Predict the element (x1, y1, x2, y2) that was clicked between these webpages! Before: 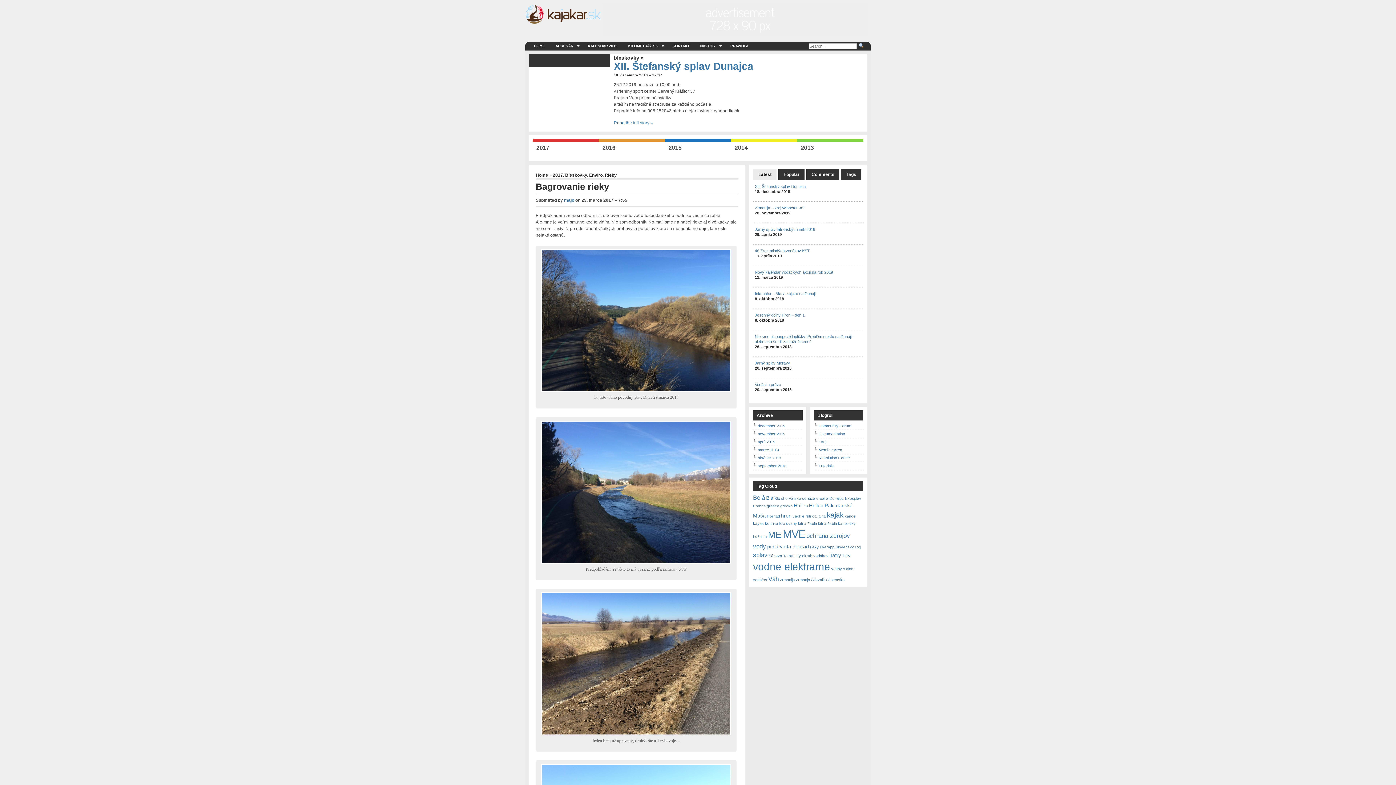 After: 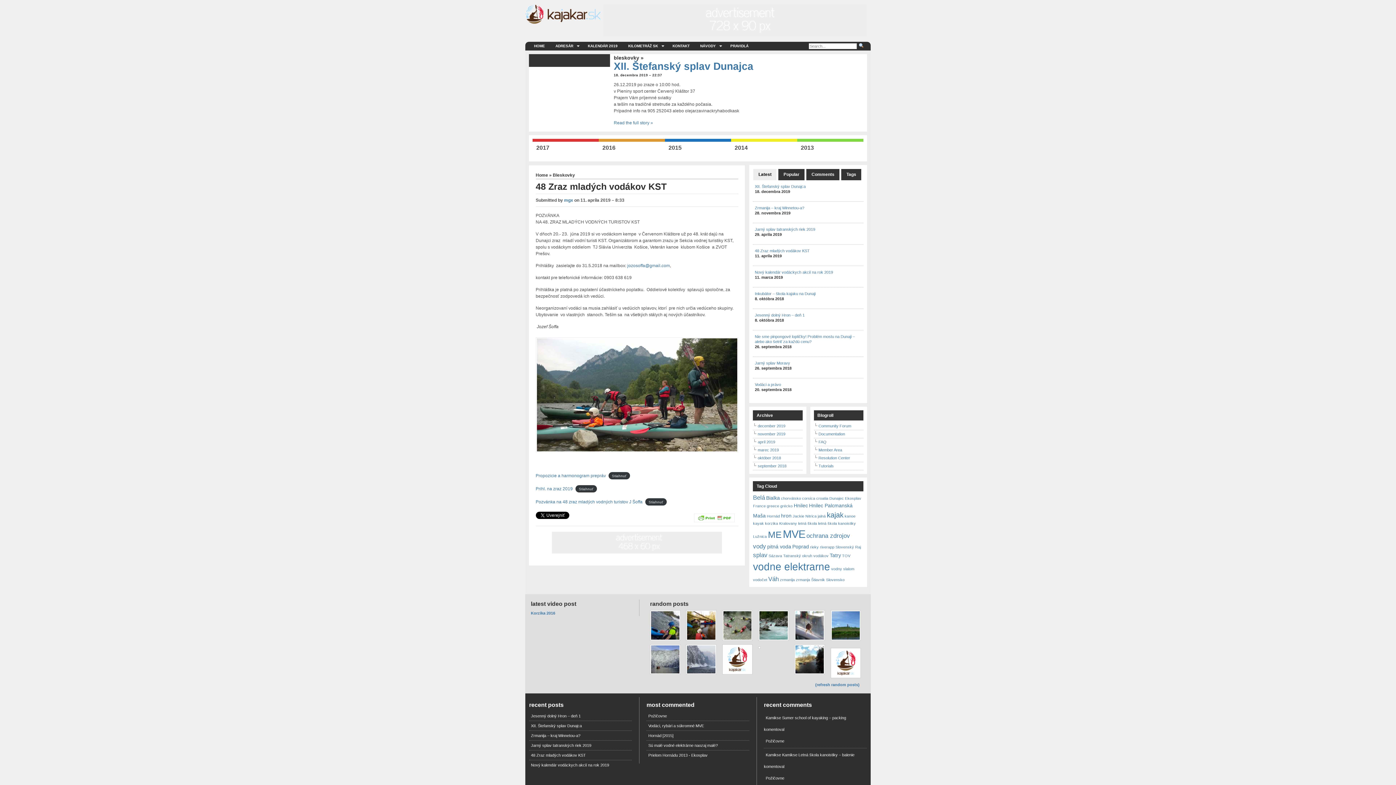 Action: bbox: (755, 248, 809, 252) label: 48 Zraz mladých vodákov KST